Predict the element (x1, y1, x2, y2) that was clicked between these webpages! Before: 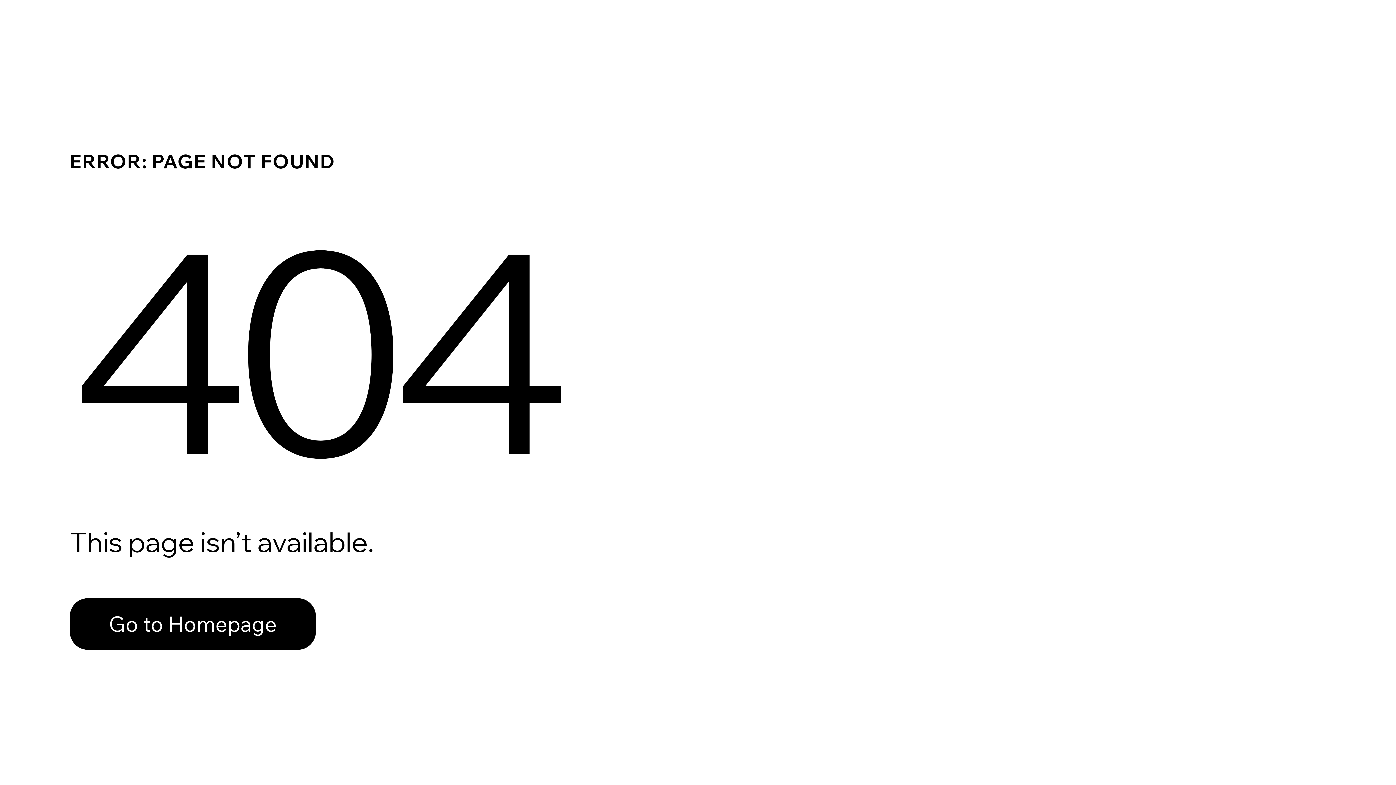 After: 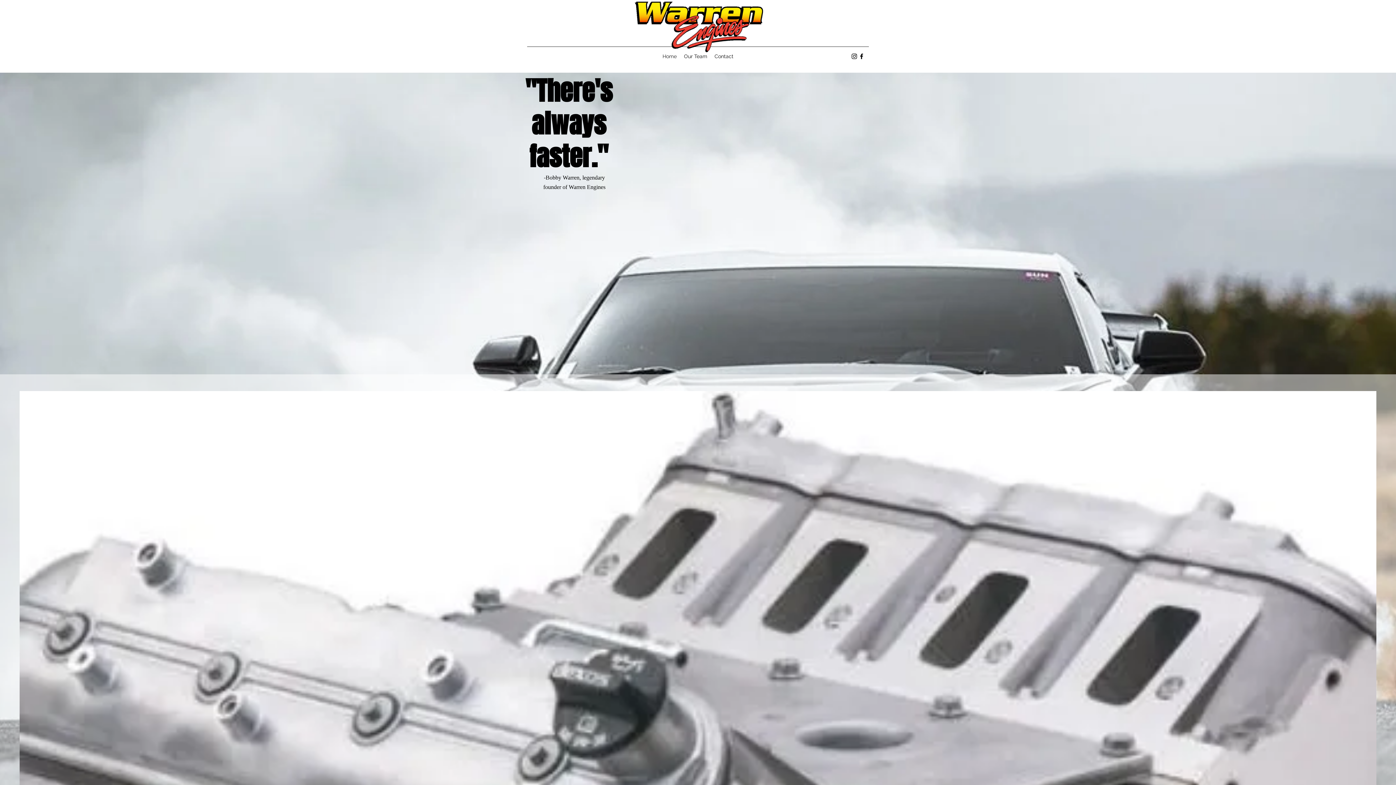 Action: bbox: (69, 598, 316, 650) label: Go to Homepage